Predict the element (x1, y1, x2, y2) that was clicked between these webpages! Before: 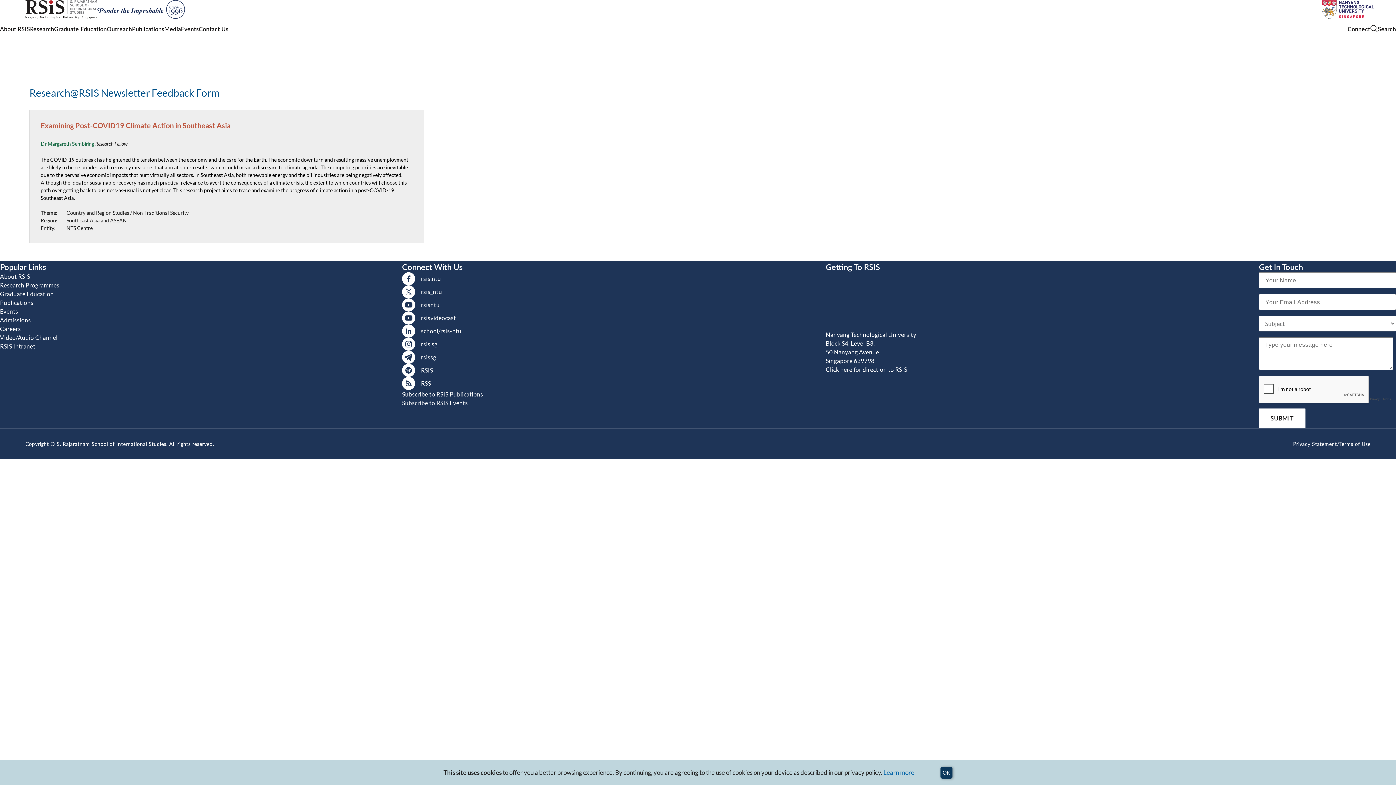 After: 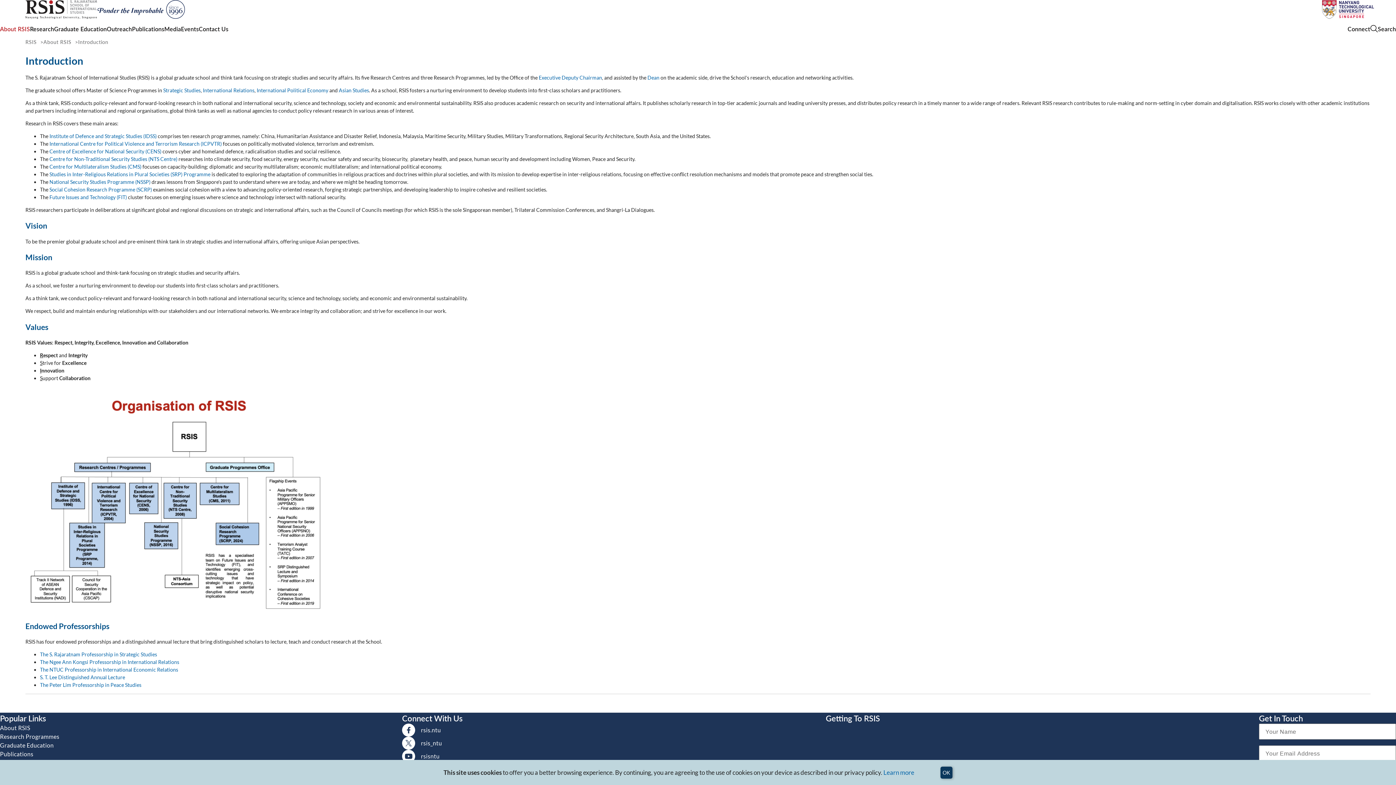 Action: label: About RSIS bbox: (0, 24, 30, 32)